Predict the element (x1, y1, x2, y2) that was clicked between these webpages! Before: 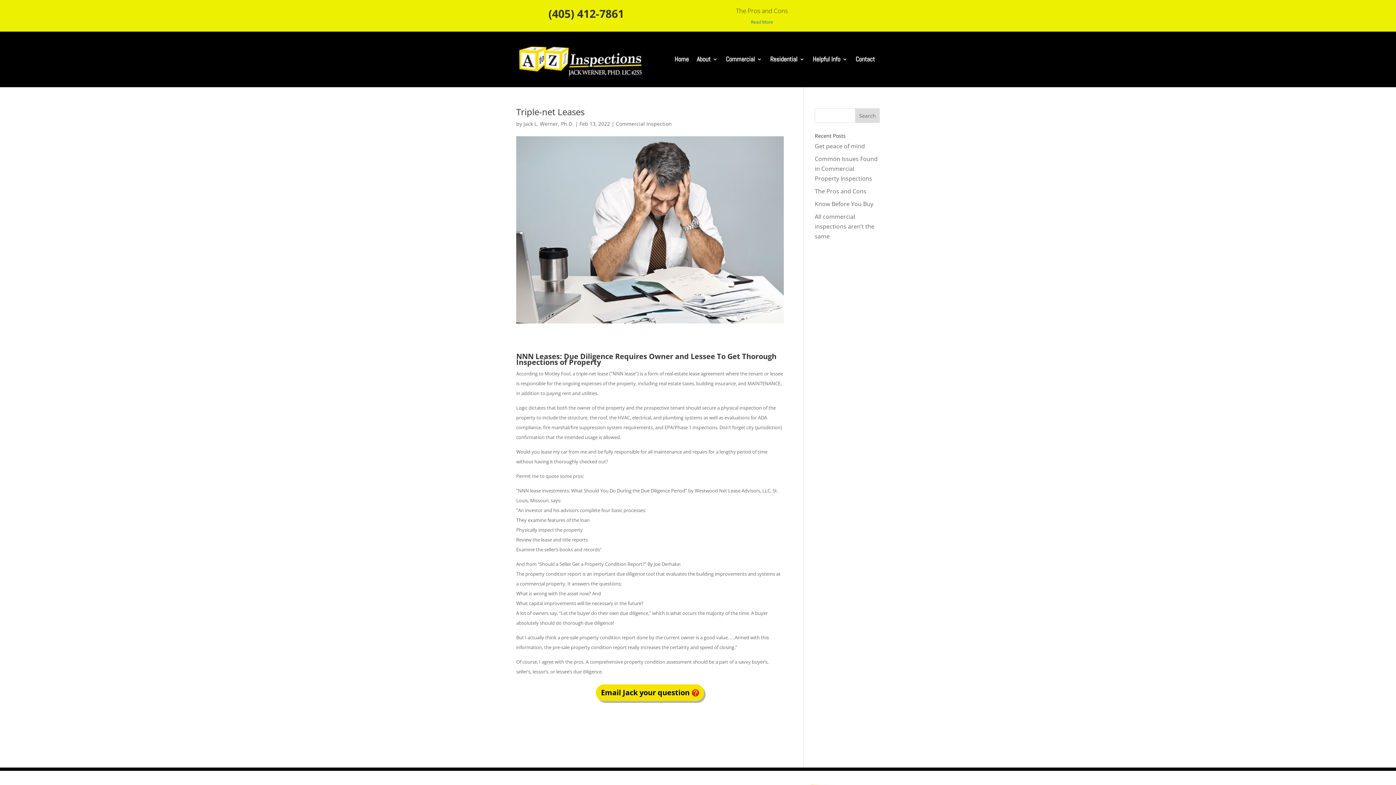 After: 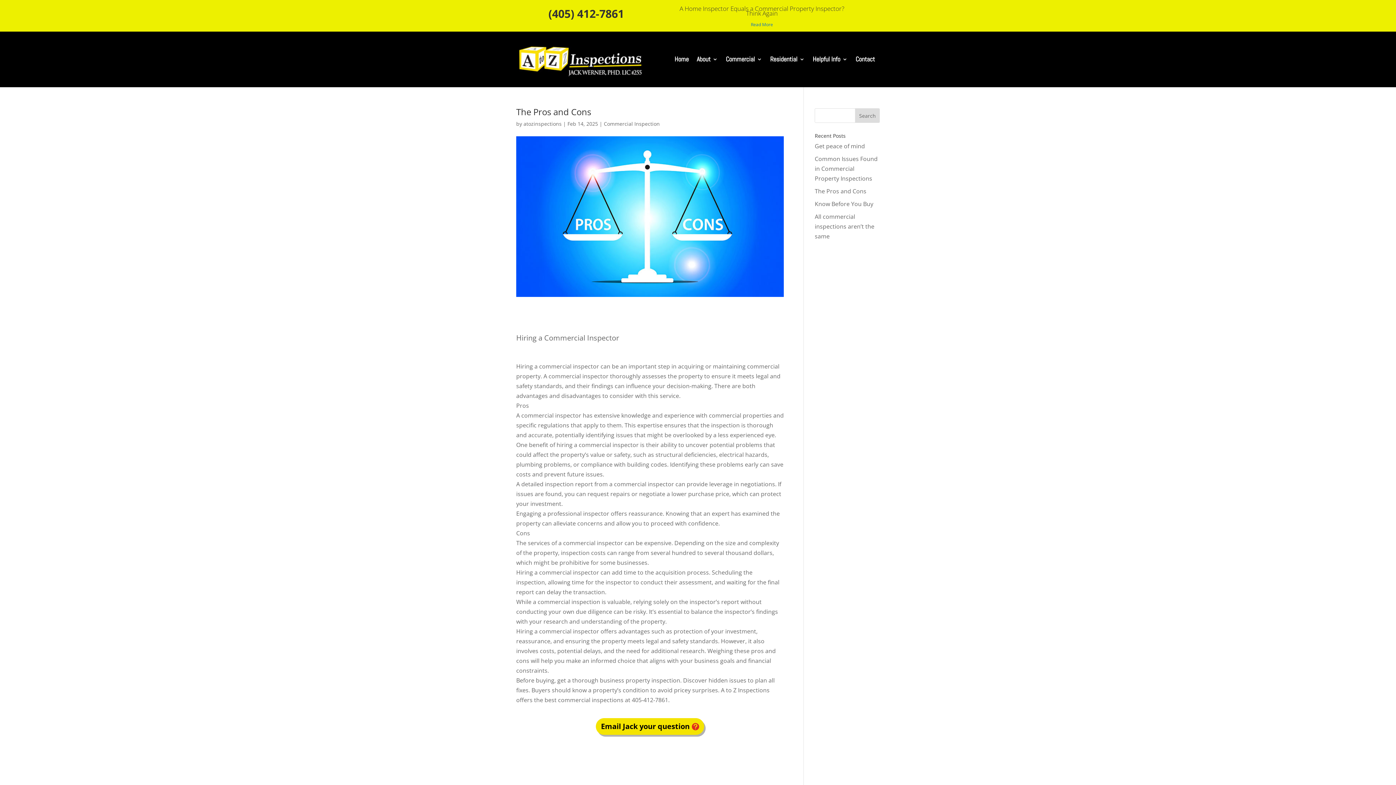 Action: label: The Pros and Cons bbox: (736, 6, 788, 14)